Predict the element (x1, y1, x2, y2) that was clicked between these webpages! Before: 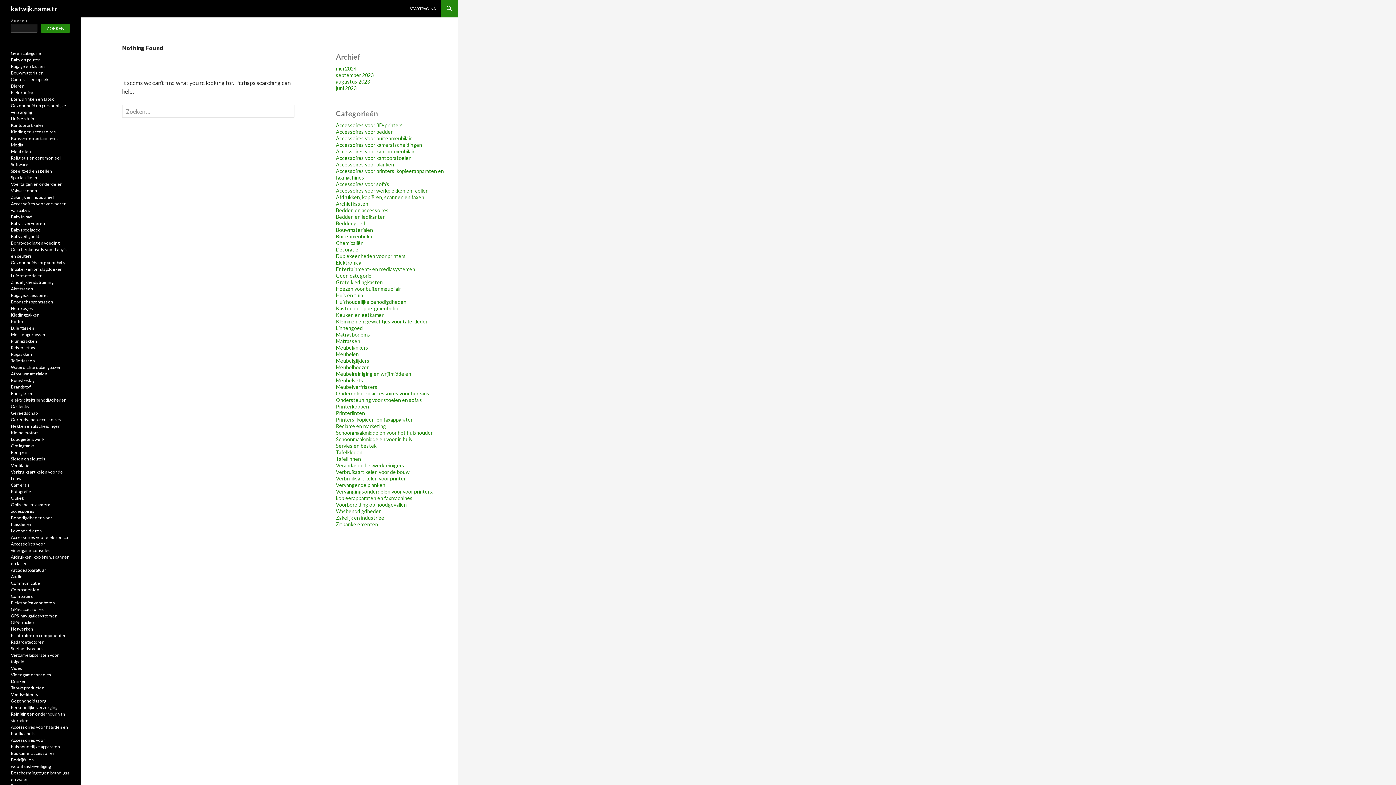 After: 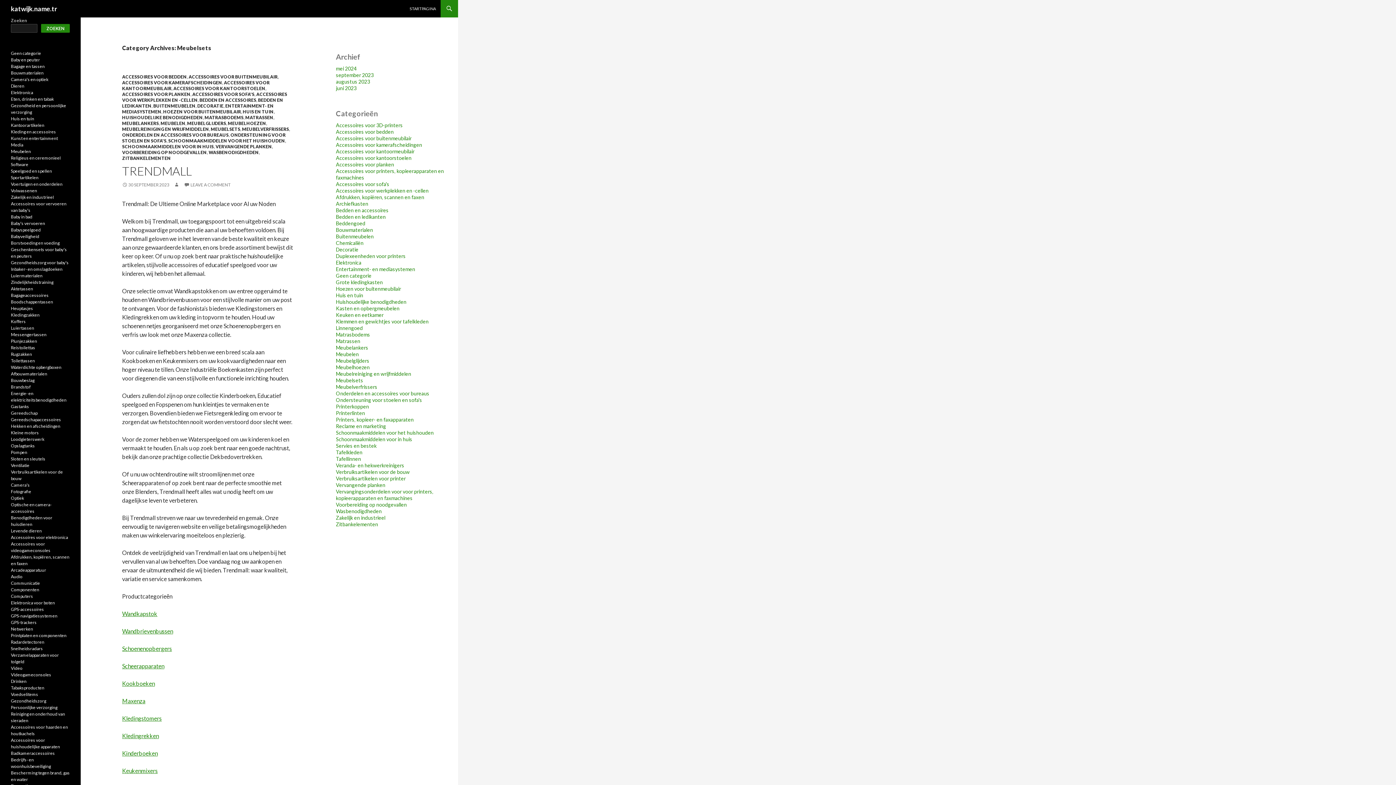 Action: label: Meubelsets bbox: (336, 377, 363, 383)